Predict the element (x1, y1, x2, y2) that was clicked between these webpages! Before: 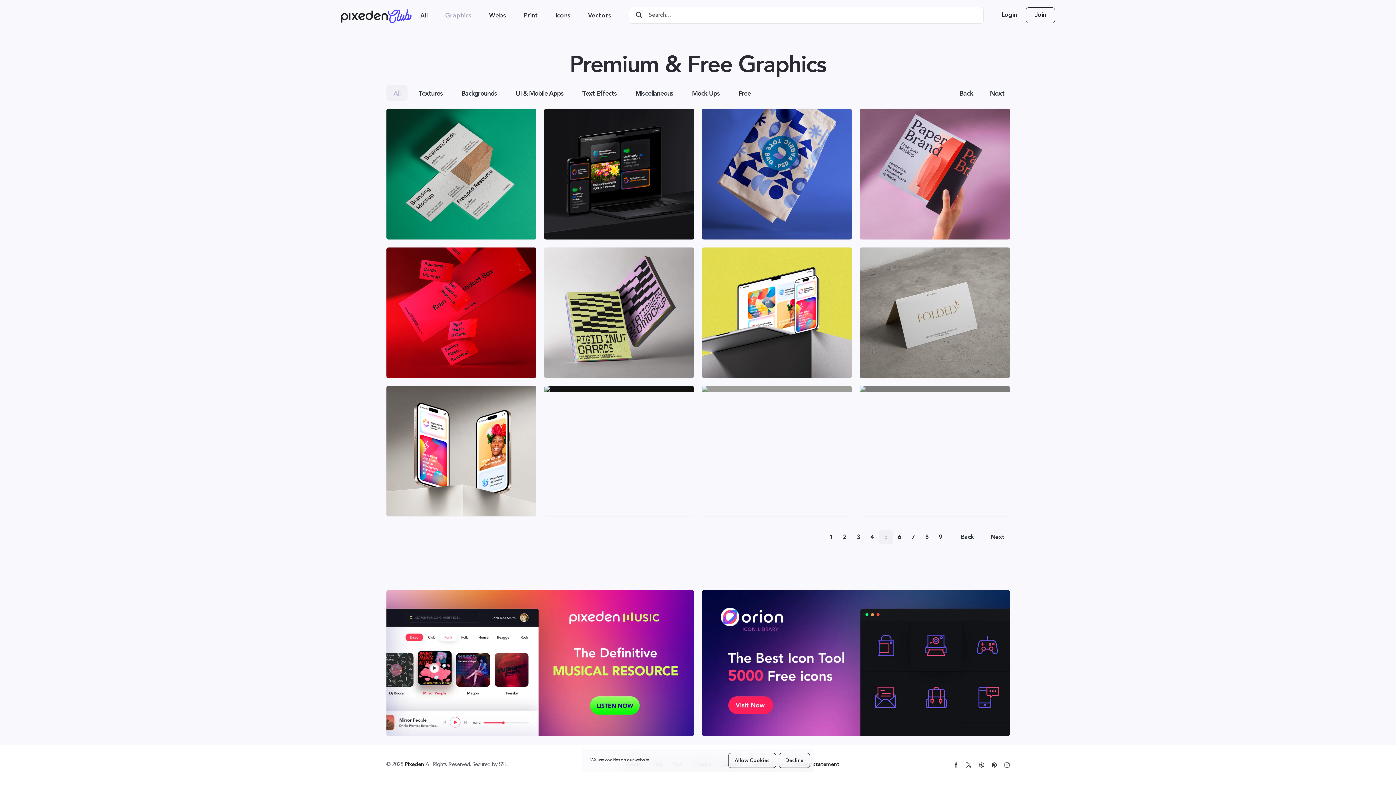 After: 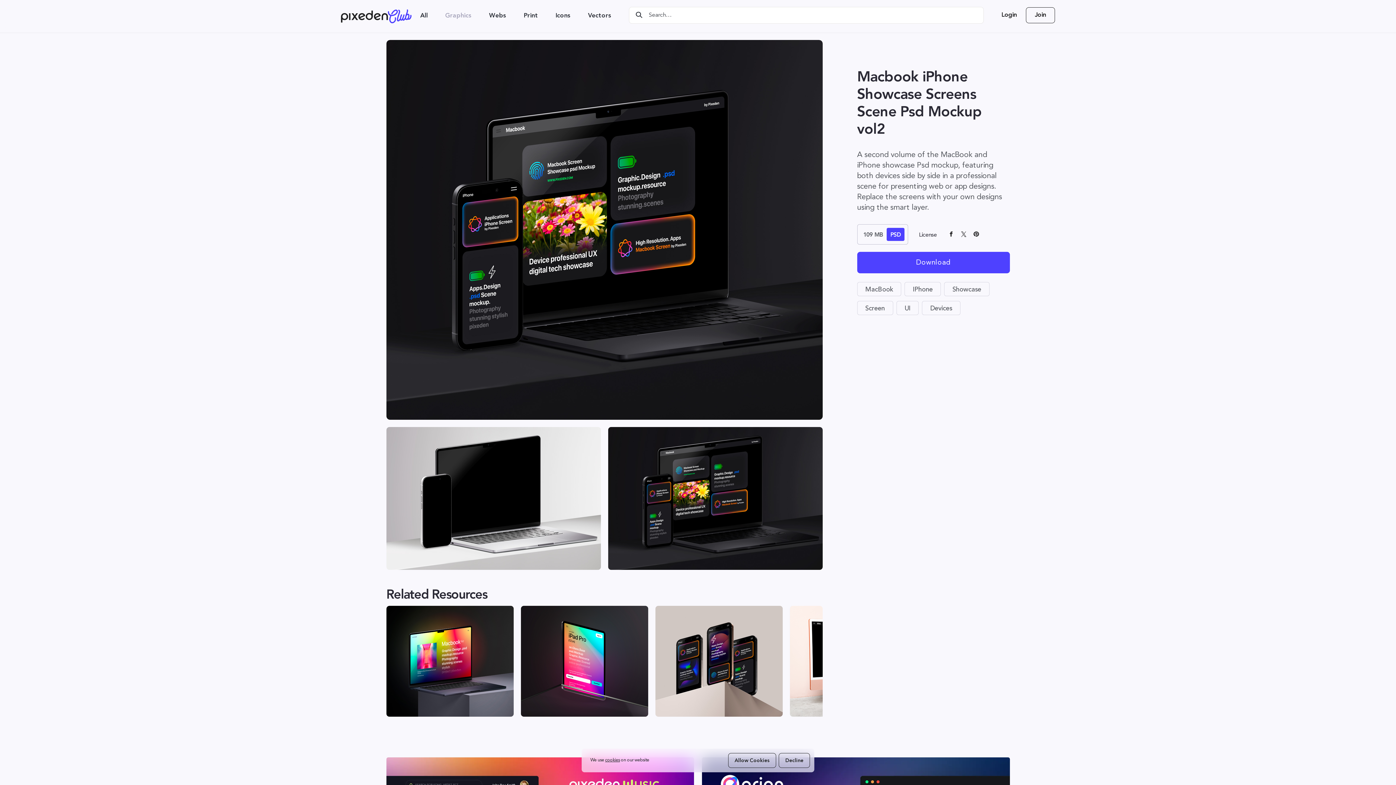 Action: label: Macbook iPhone Showcase Screens Scene Psd Mockup vol2
 bbox: (544, 108, 694, 258)